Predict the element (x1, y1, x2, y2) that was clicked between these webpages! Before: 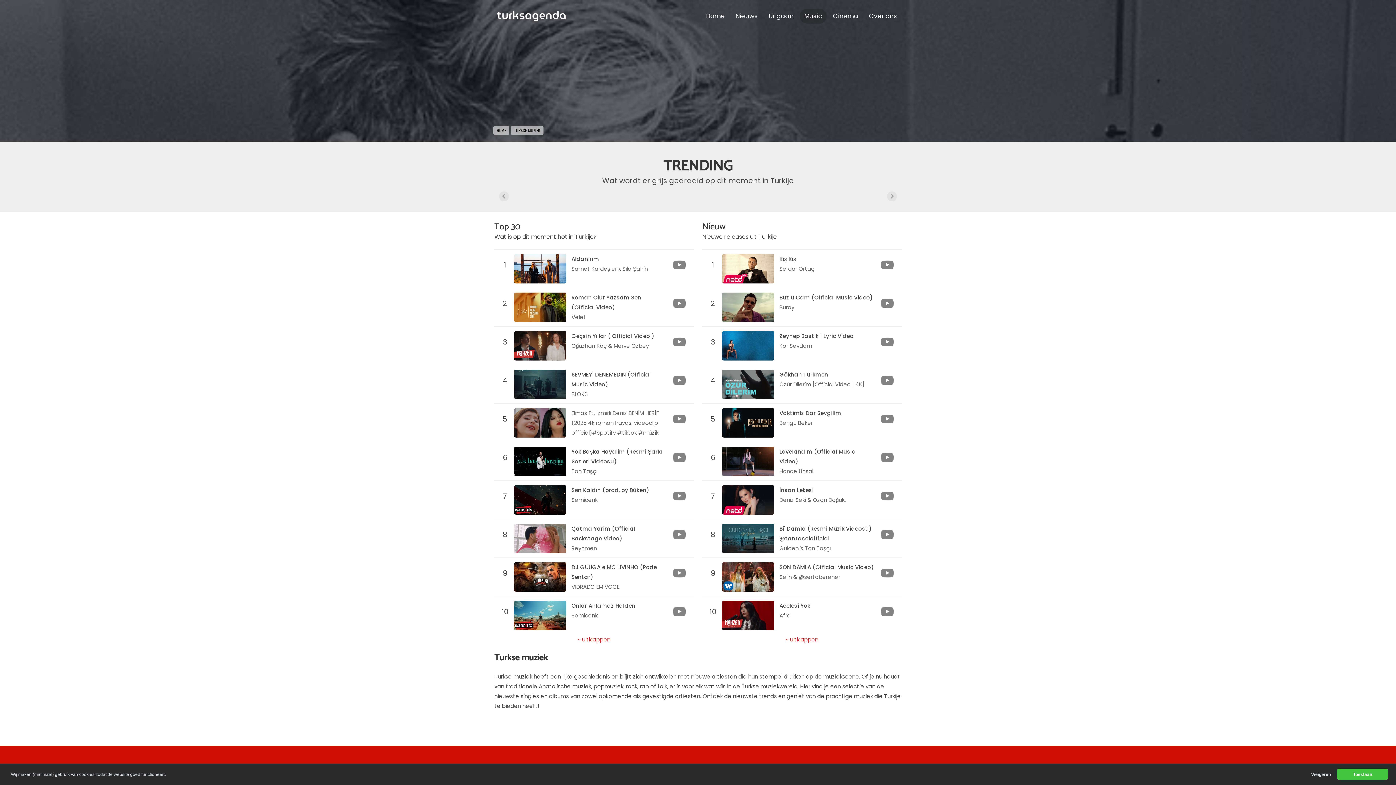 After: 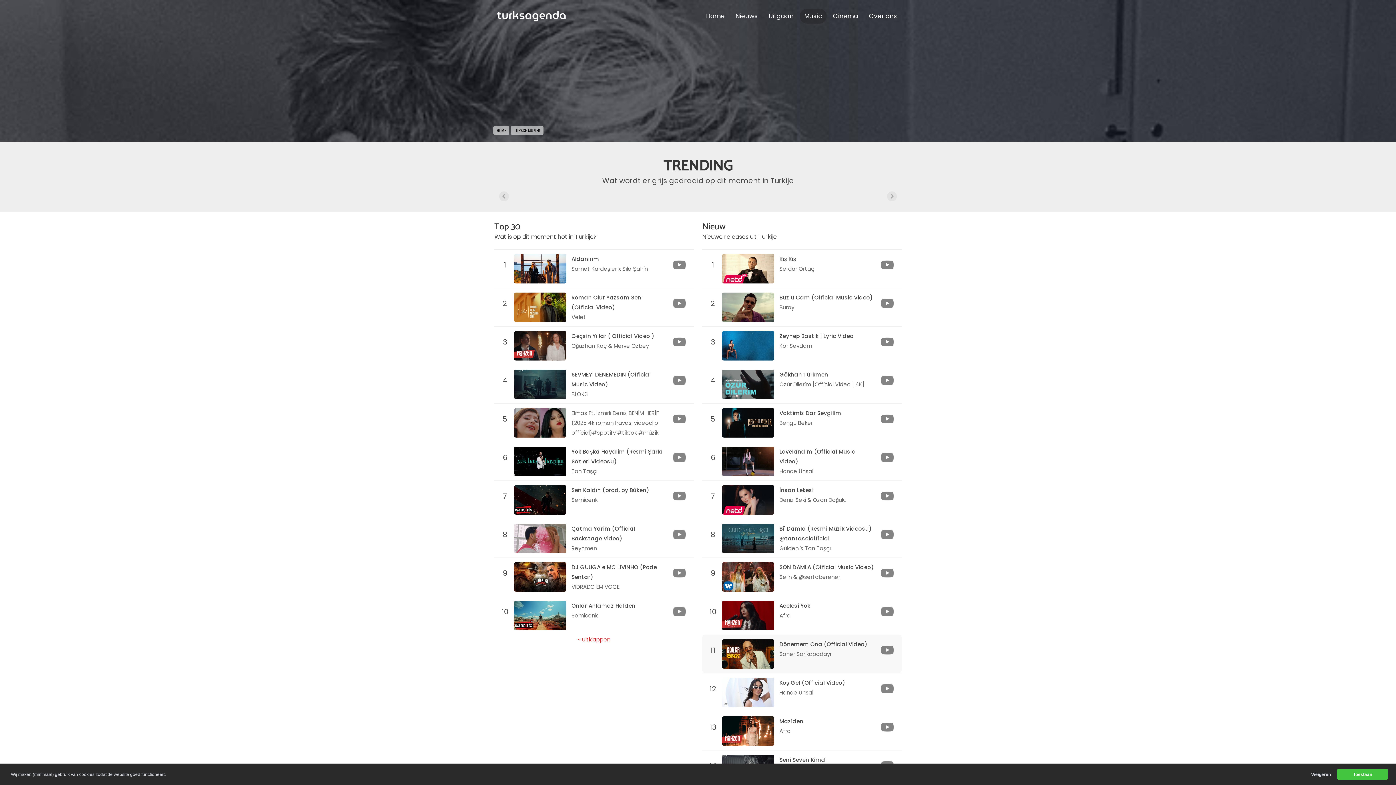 Action: label:  uitklappen bbox: (785, 636, 818, 643)